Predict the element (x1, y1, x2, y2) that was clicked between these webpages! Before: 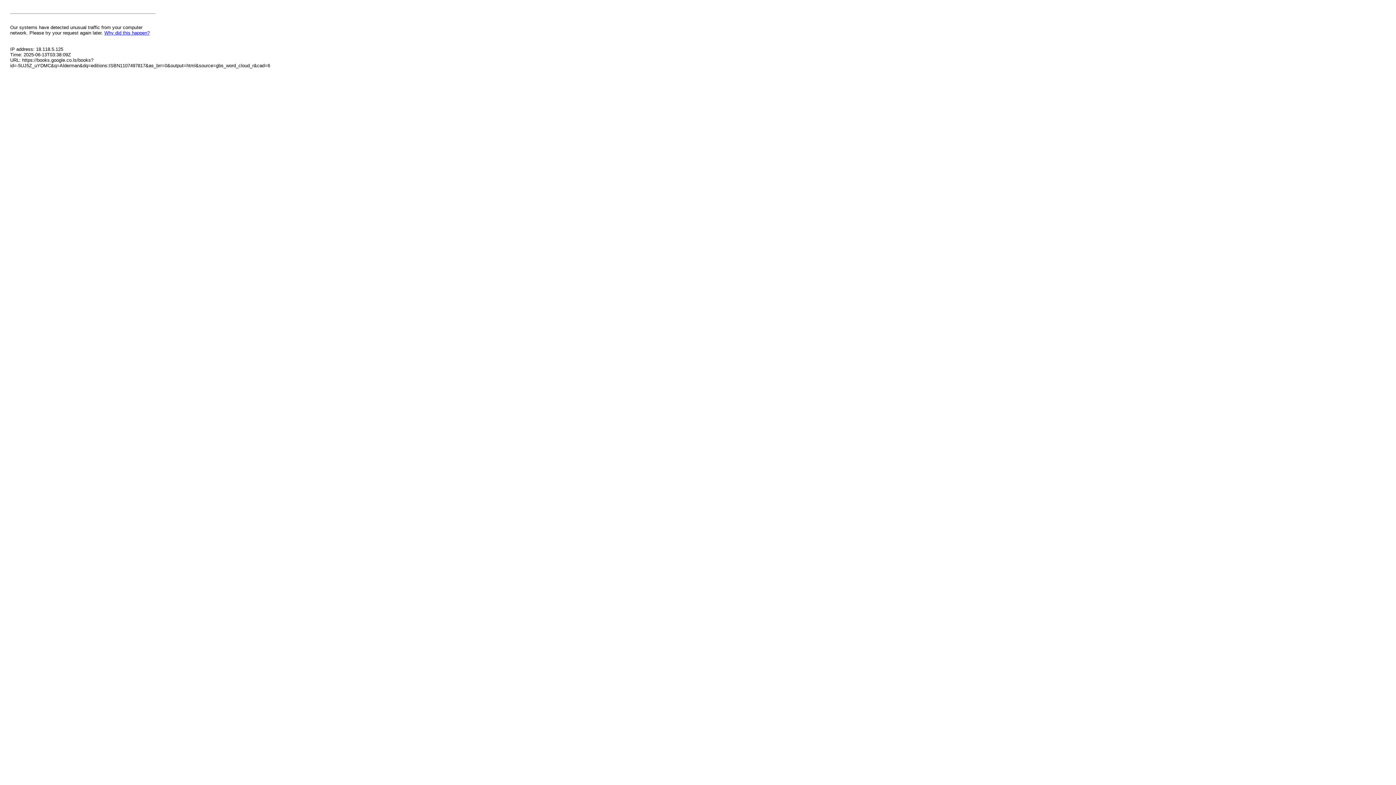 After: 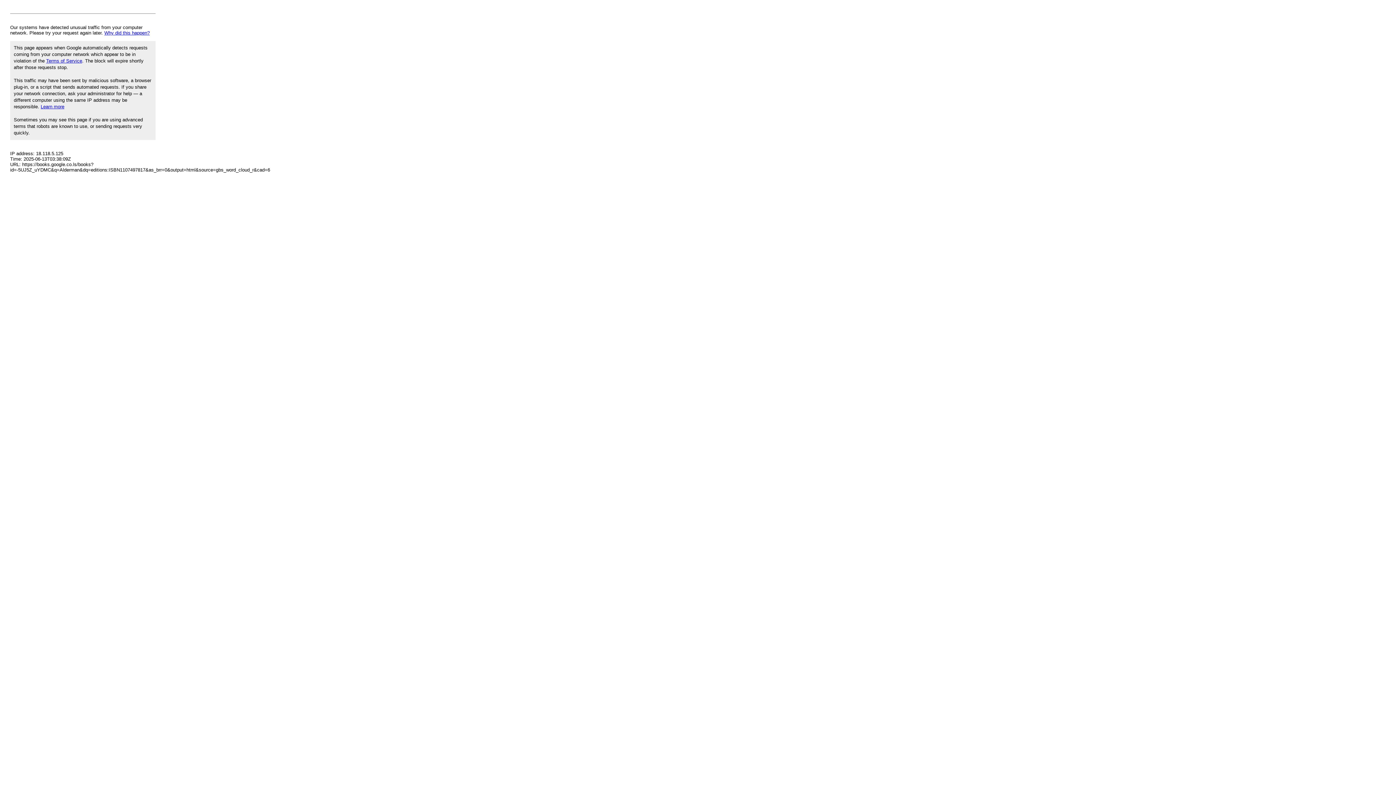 Action: label: Why did this happen? bbox: (104, 30, 149, 35)